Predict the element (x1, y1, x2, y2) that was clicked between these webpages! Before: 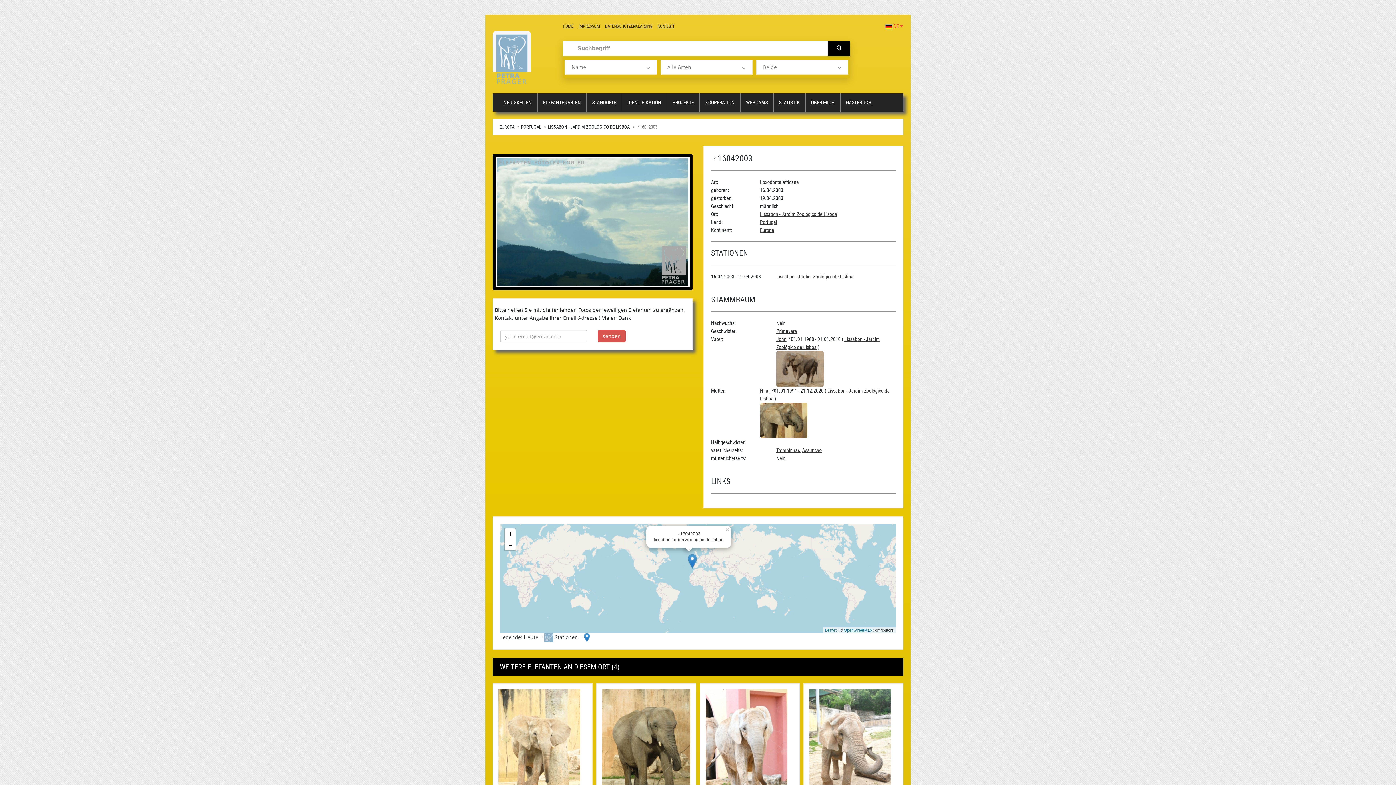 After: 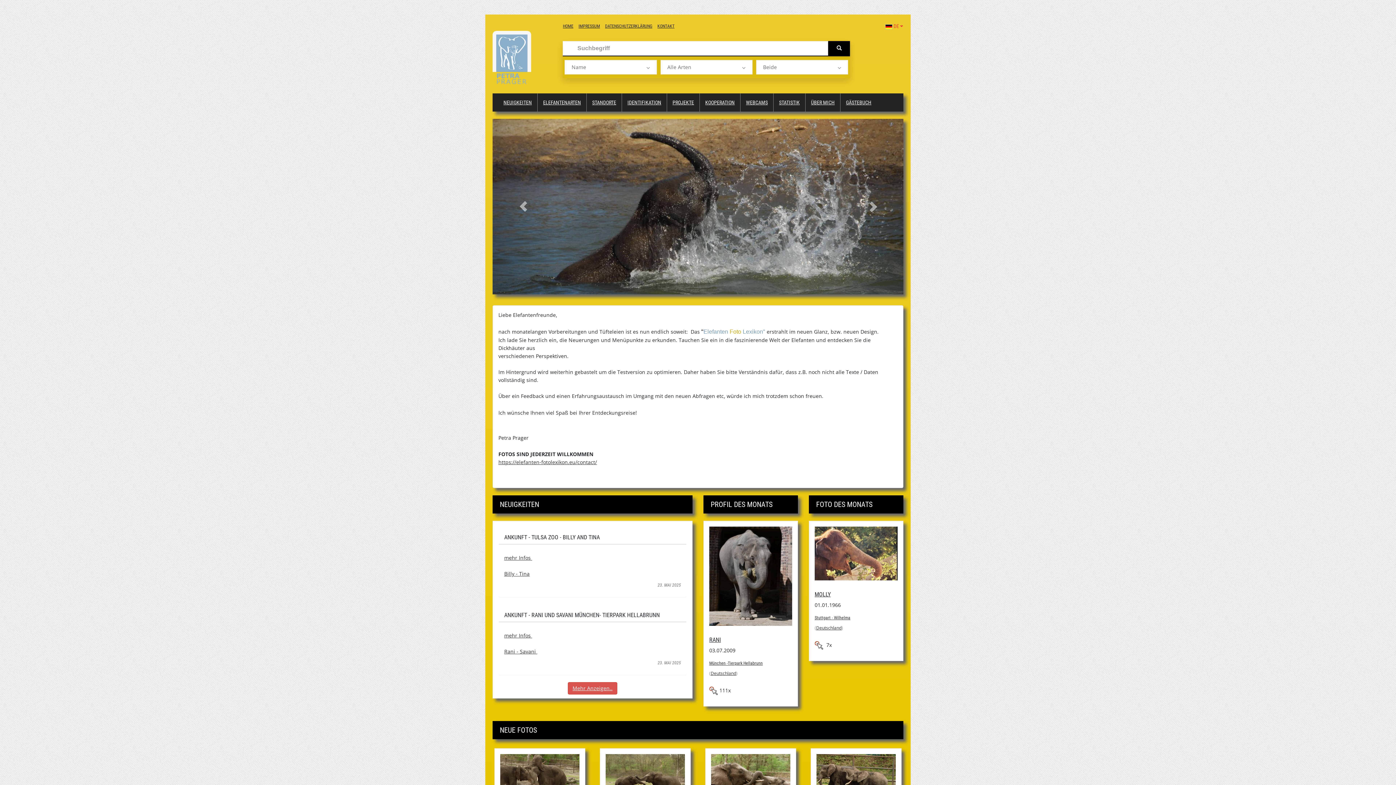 Action: bbox: (563, 23, 573, 28) label: HOME